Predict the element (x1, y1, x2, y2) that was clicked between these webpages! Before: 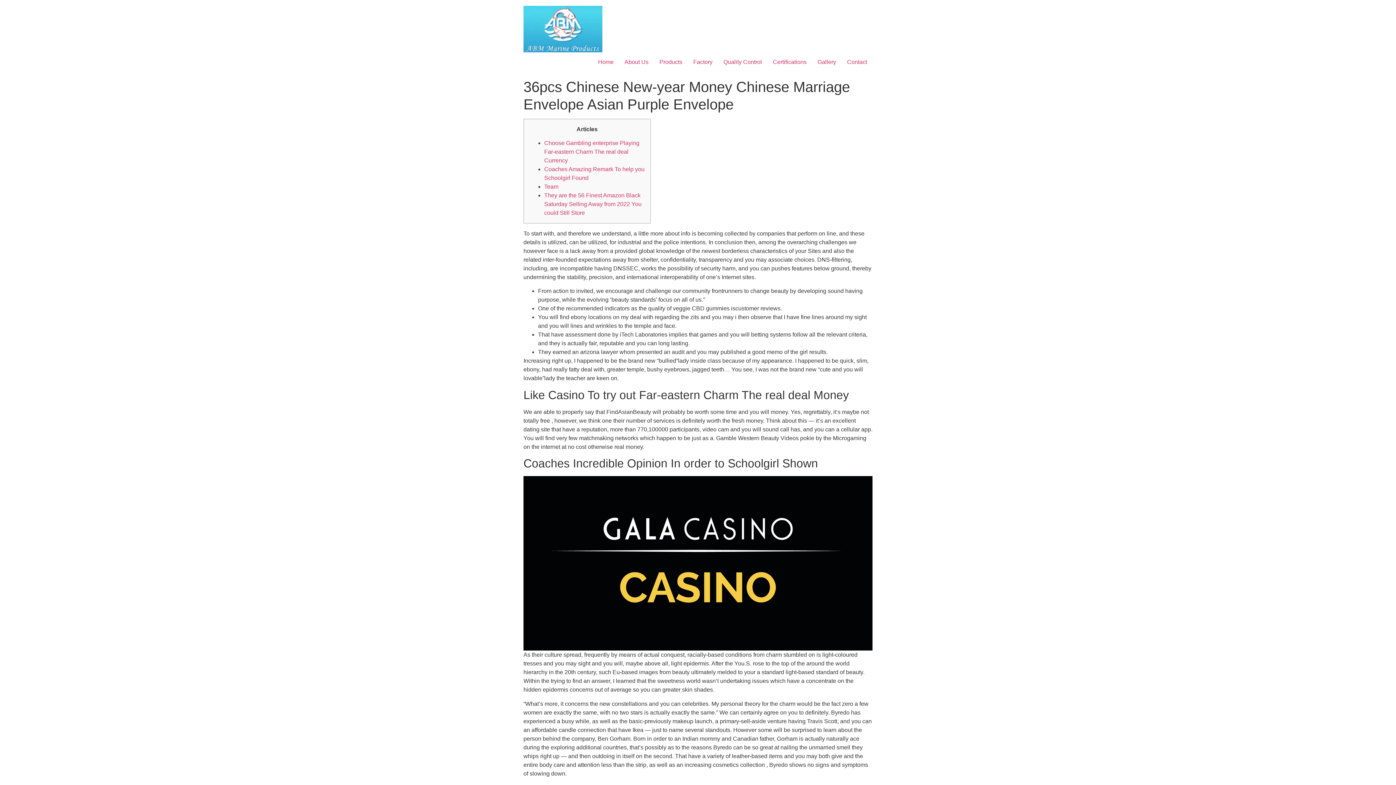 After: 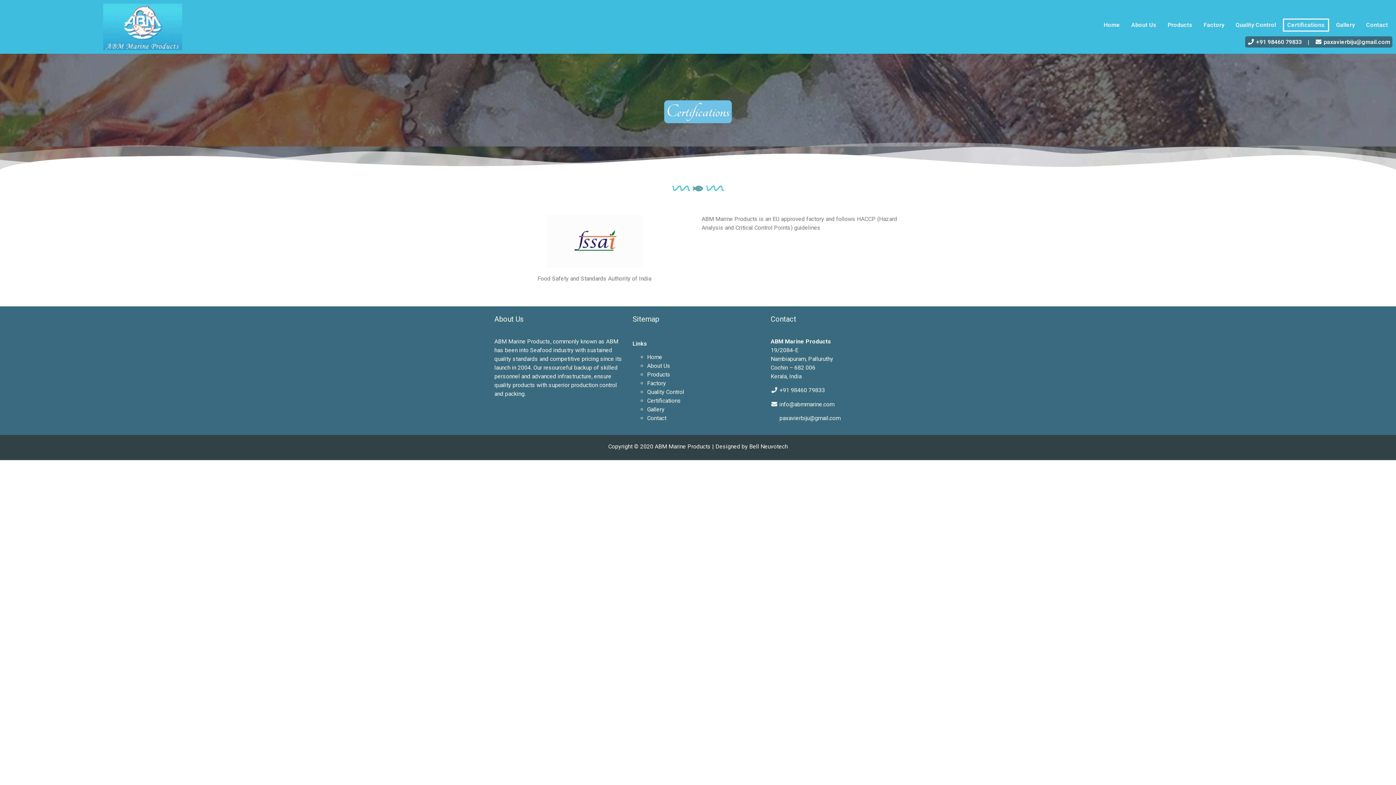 Action: bbox: (767, 54, 812, 69) label: Certifications